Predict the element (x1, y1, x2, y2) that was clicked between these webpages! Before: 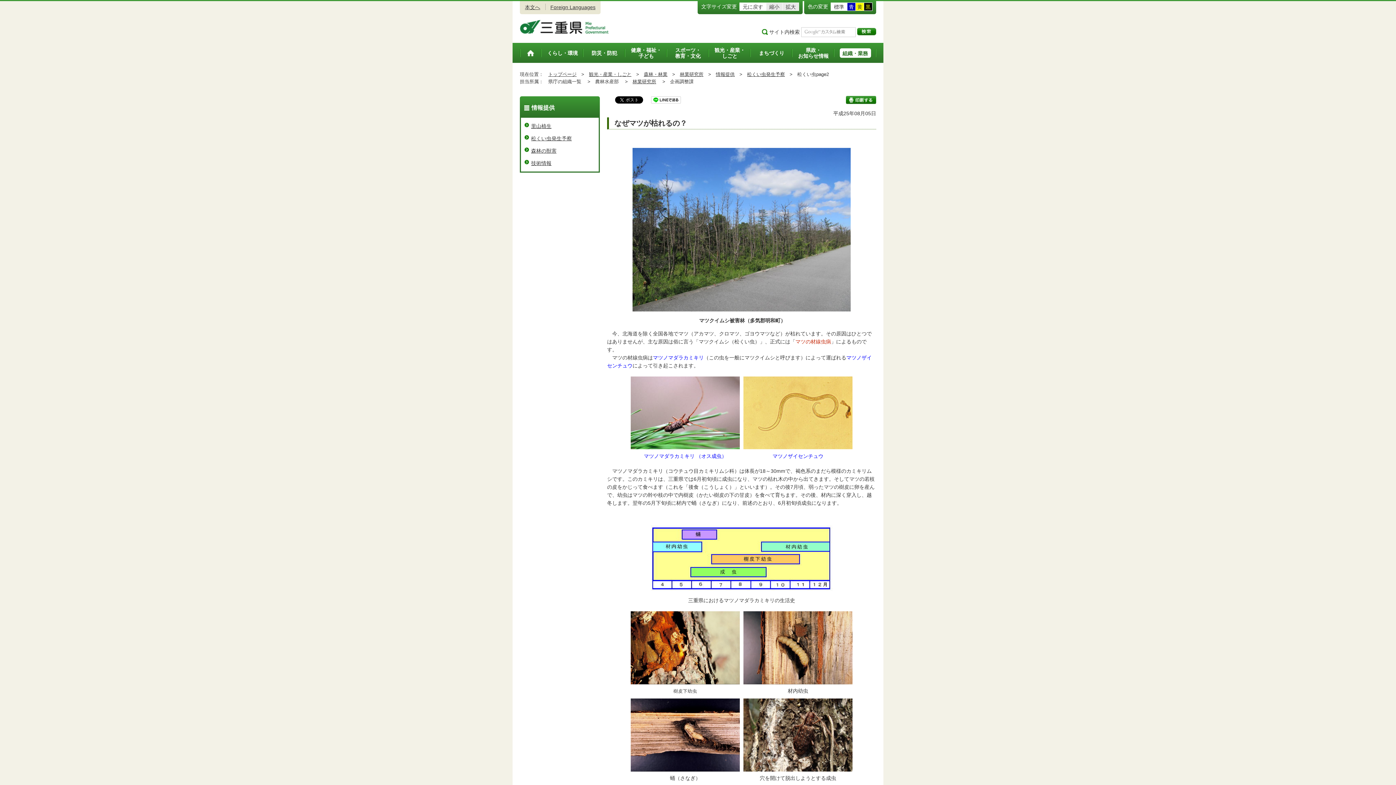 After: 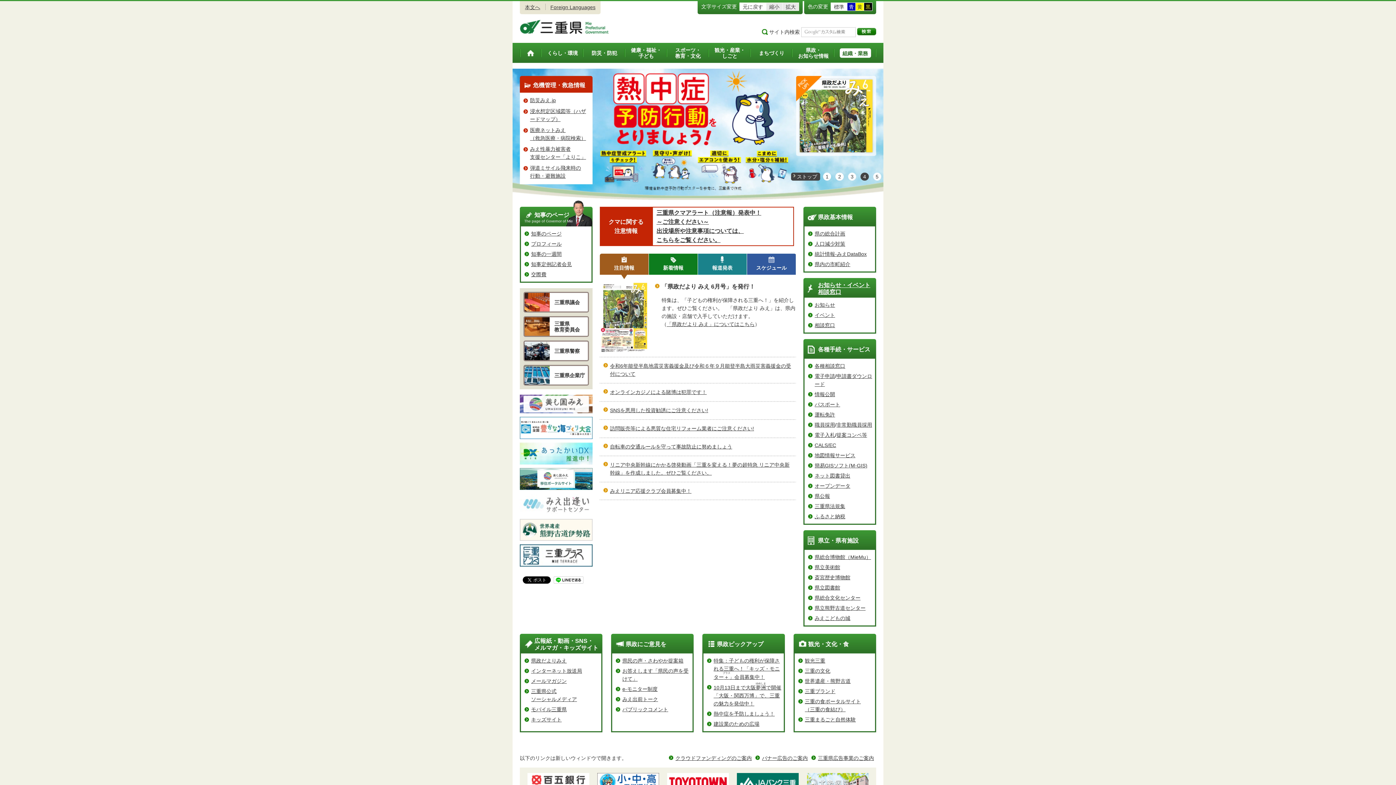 Action: label: 三重県公式ウェブサイト bbox: (520, 20, 609, 33)